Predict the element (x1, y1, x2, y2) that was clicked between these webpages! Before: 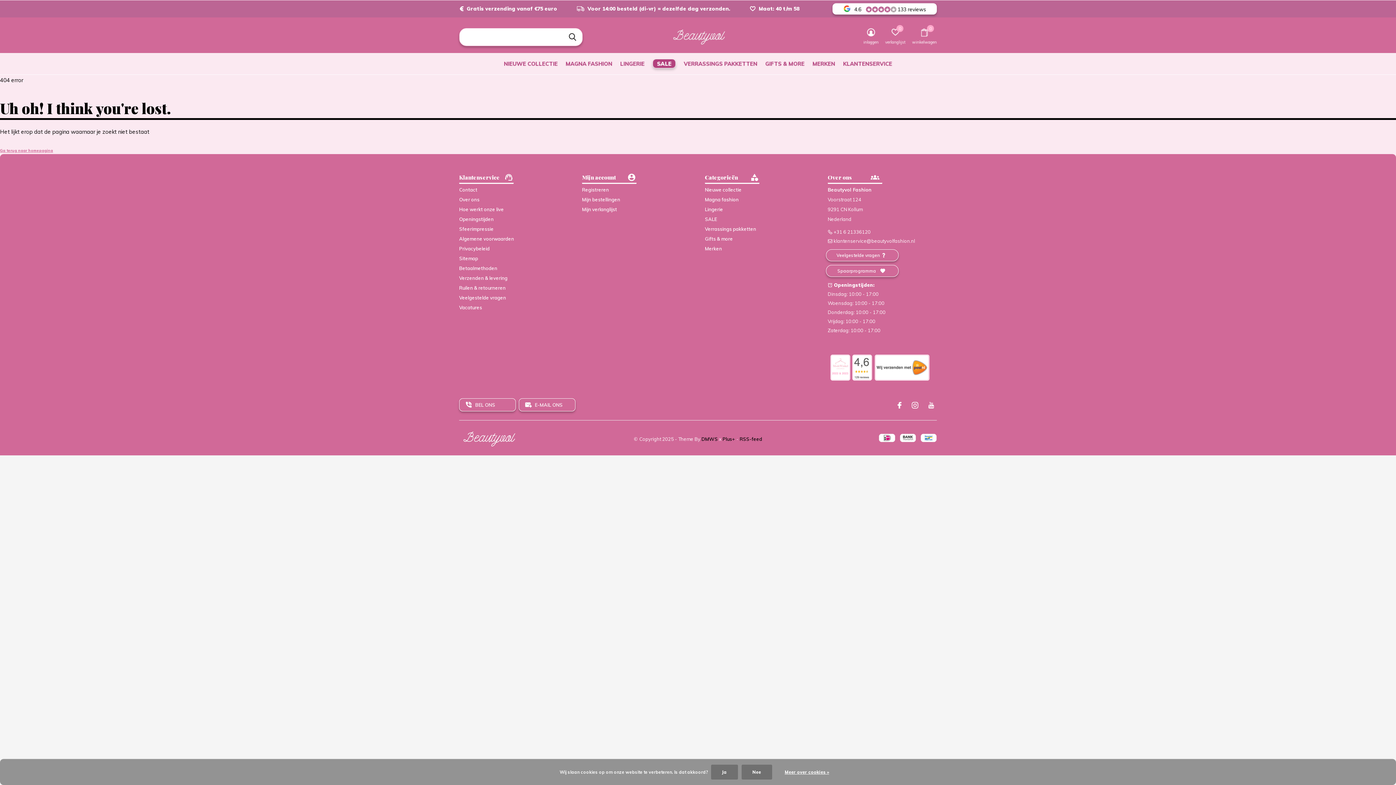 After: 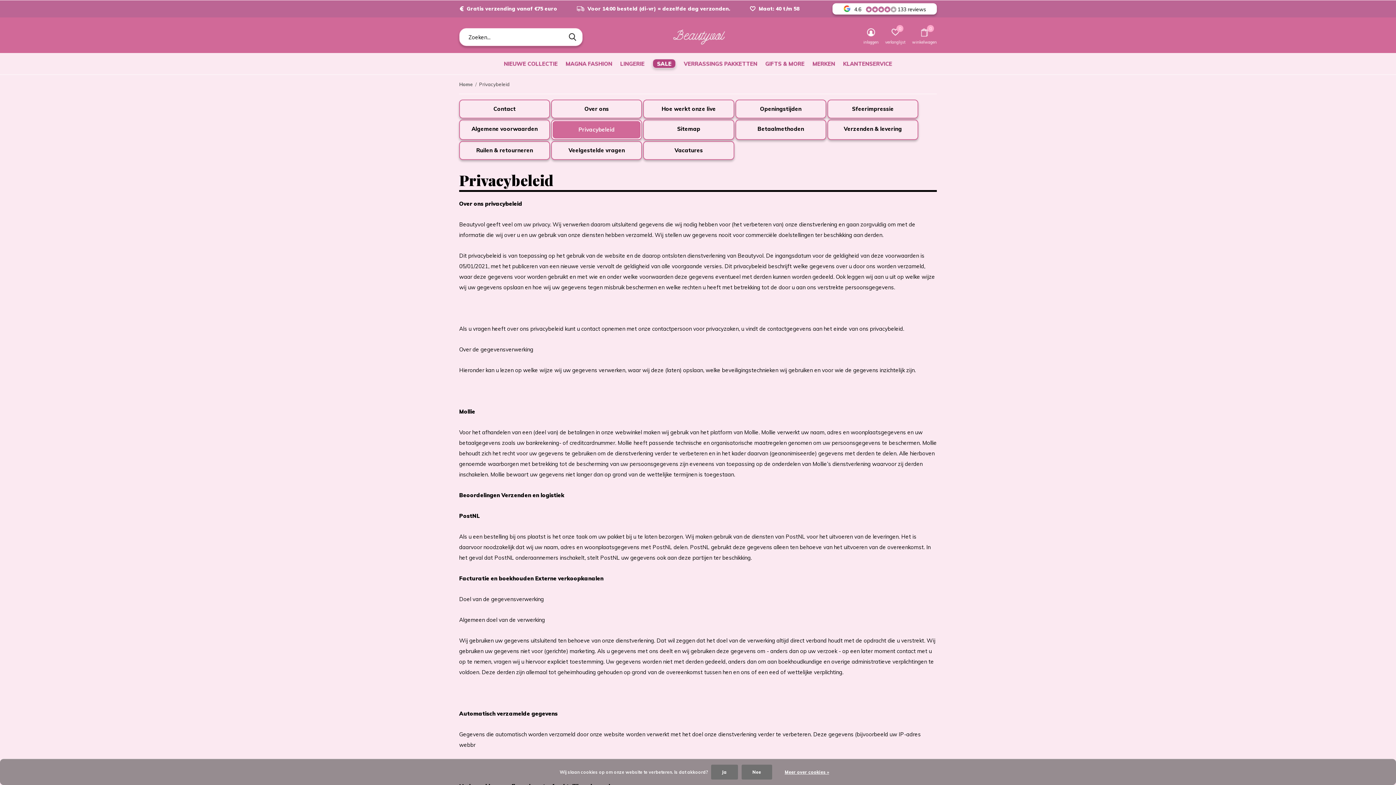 Action: bbox: (777, 768, 836, 776) label: Meer over cookies »